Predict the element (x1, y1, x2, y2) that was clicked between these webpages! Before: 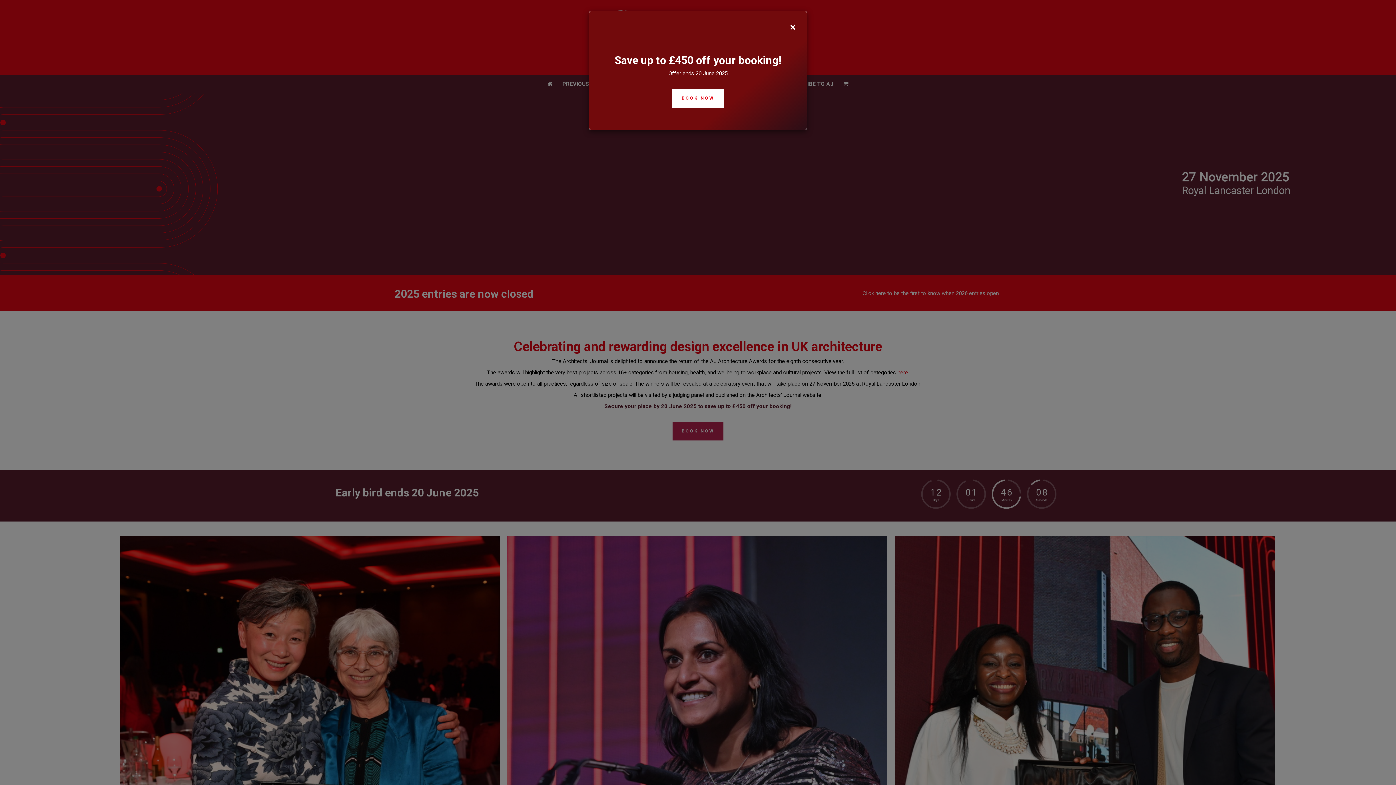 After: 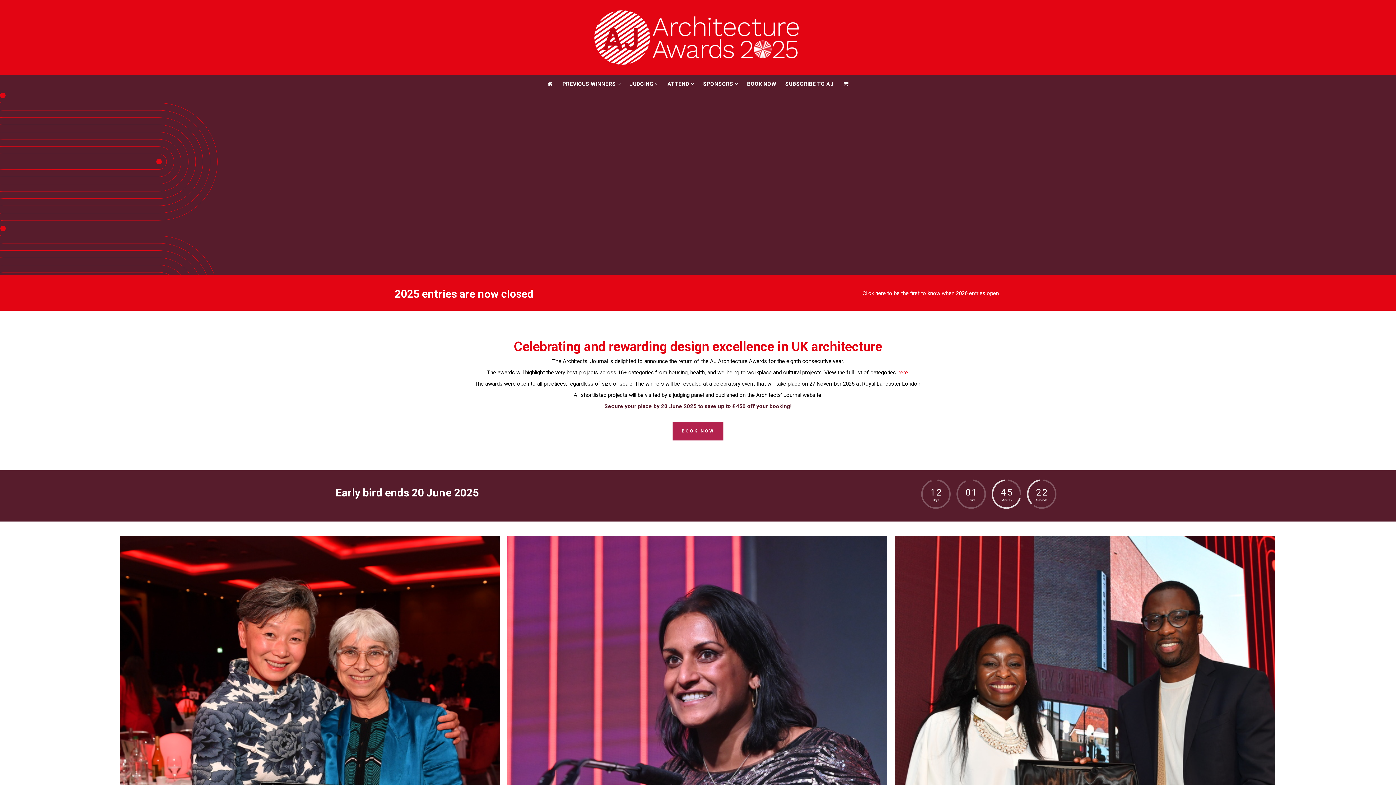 Action: bbox: (790, 21, 796, 32) label: Close